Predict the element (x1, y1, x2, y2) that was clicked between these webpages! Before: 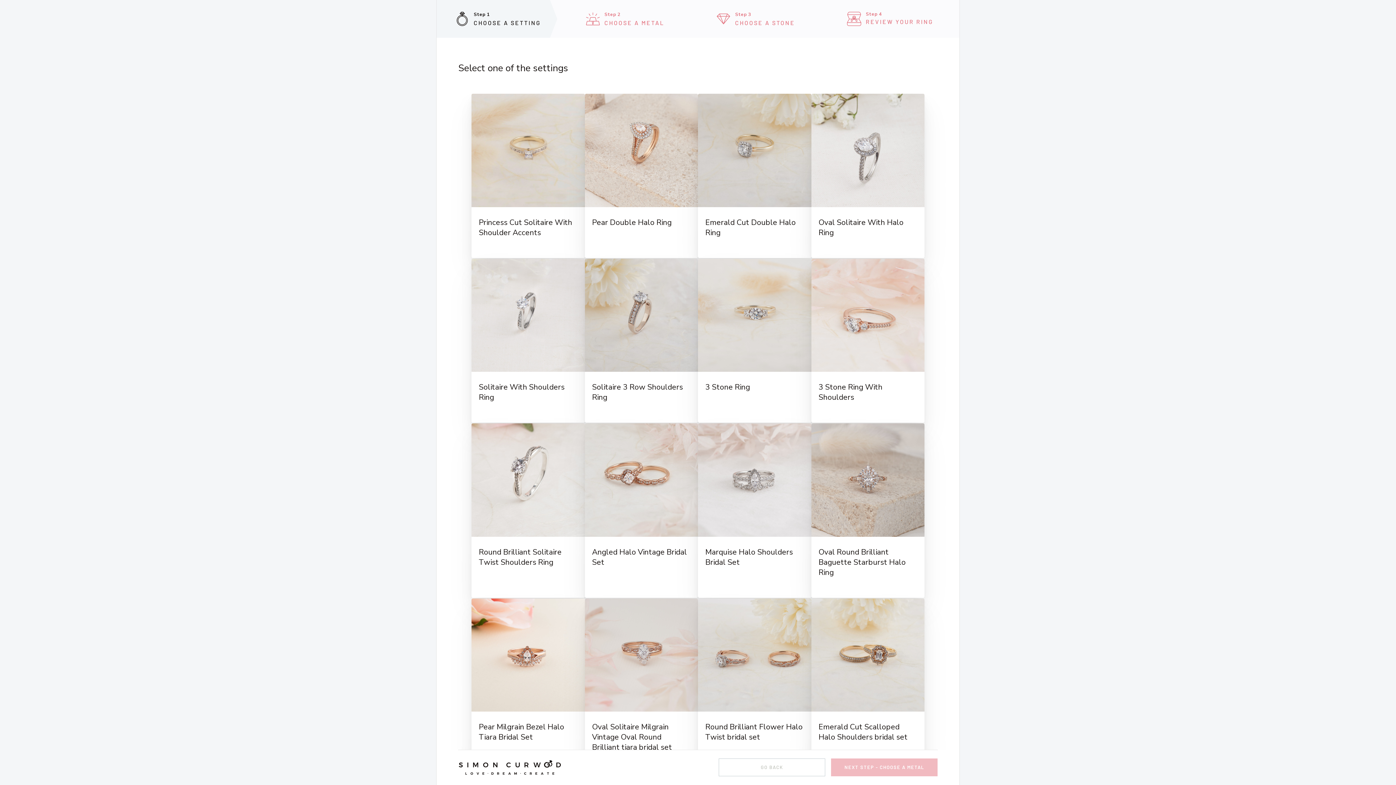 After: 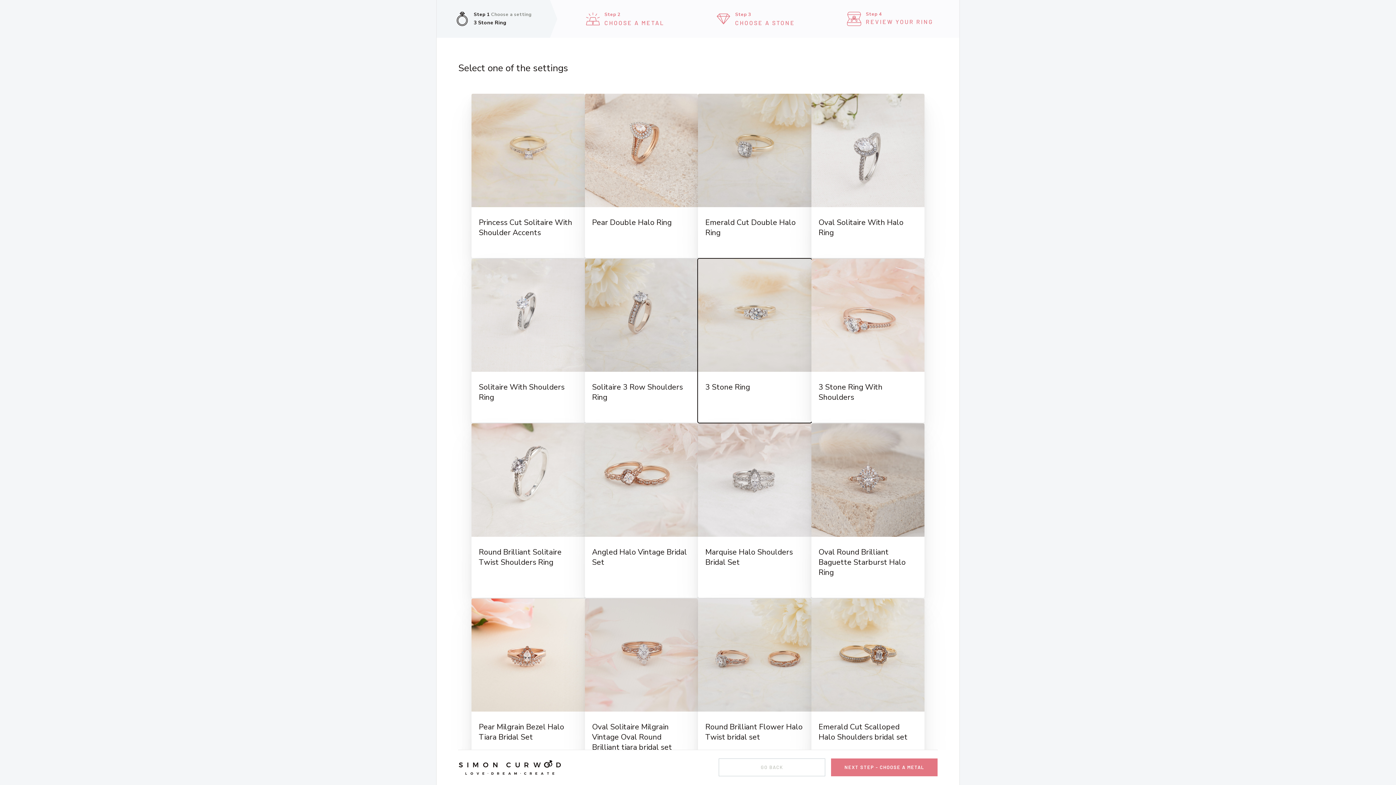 Action: label: 3 Stone Ring bbox: (698, 258, 811, 422)